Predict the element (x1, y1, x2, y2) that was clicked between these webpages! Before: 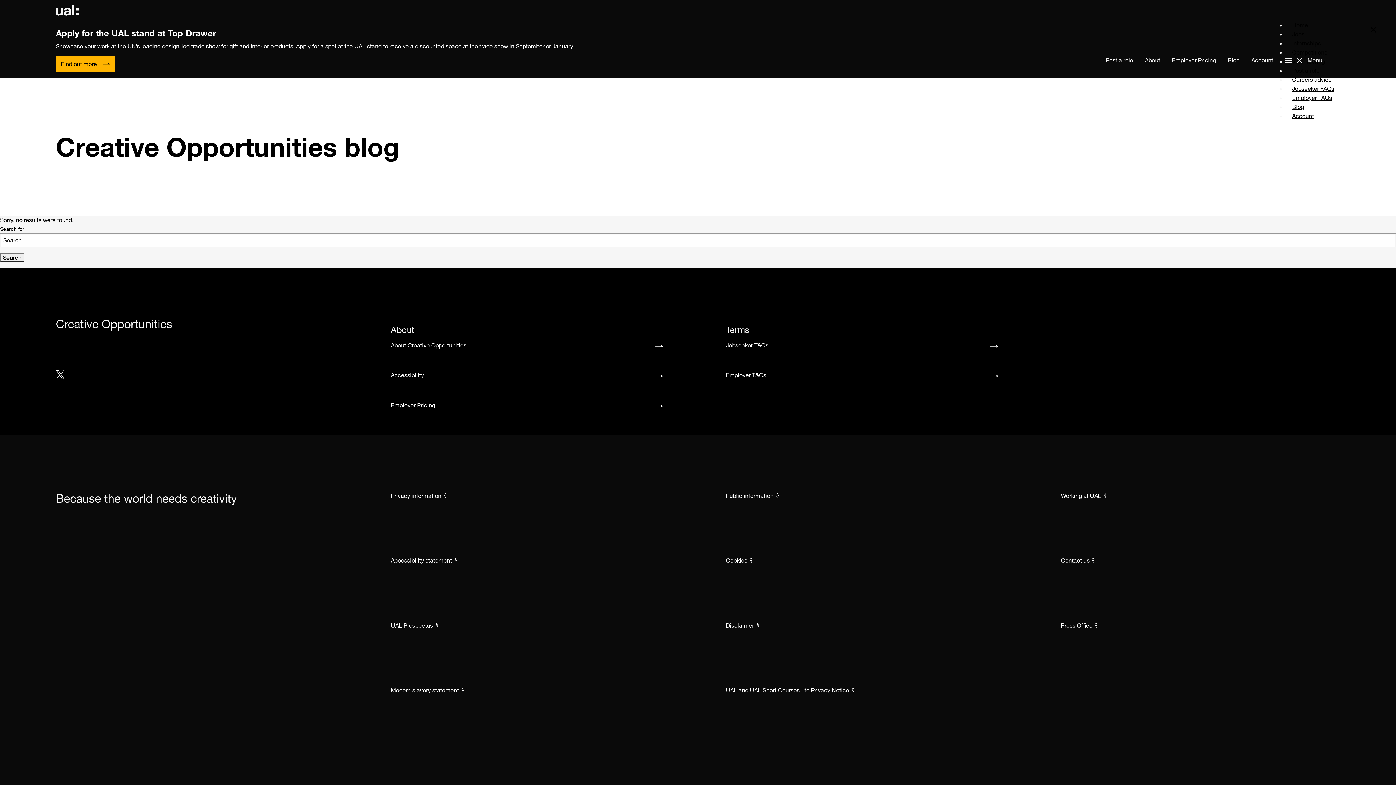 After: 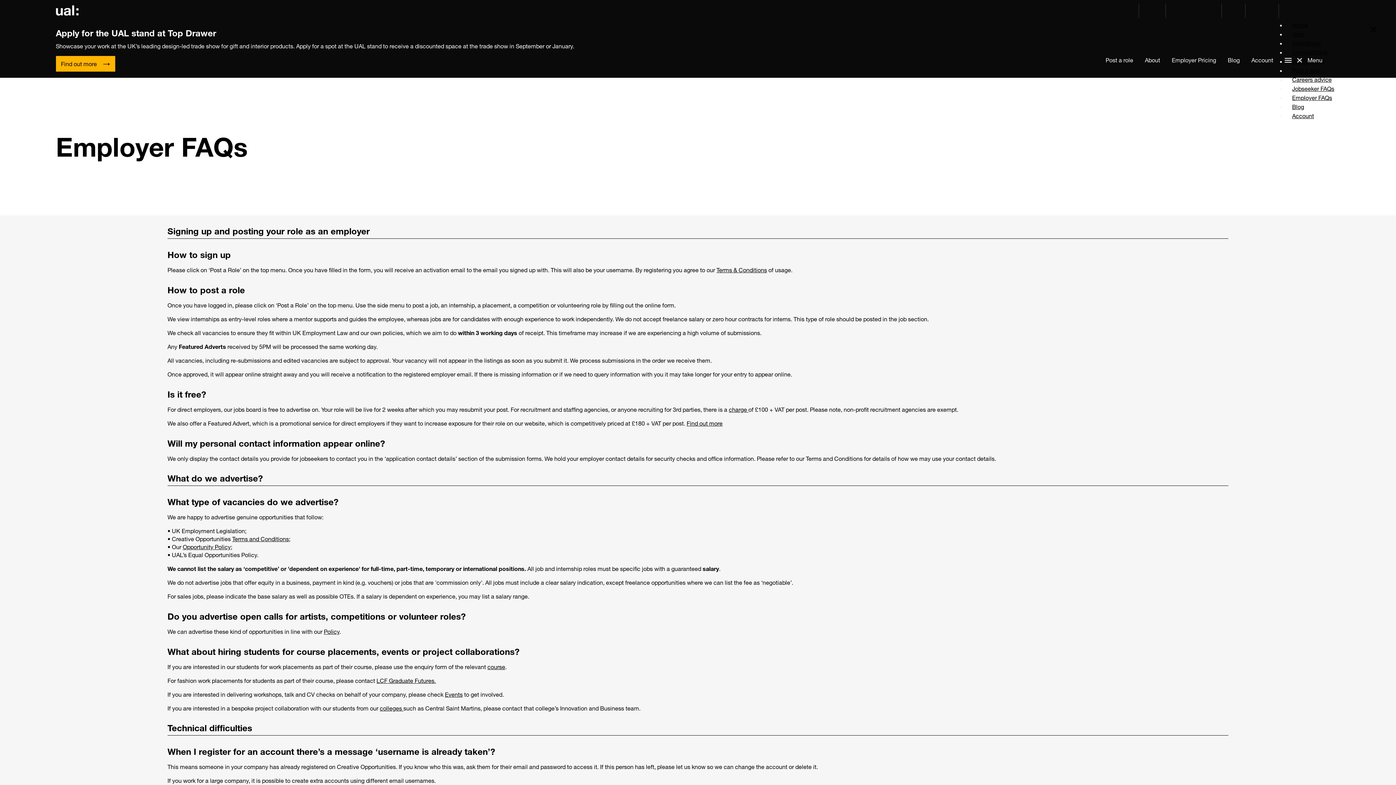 Action: label: Employer FAQs bbox: (1286, 90, 1338, 105)